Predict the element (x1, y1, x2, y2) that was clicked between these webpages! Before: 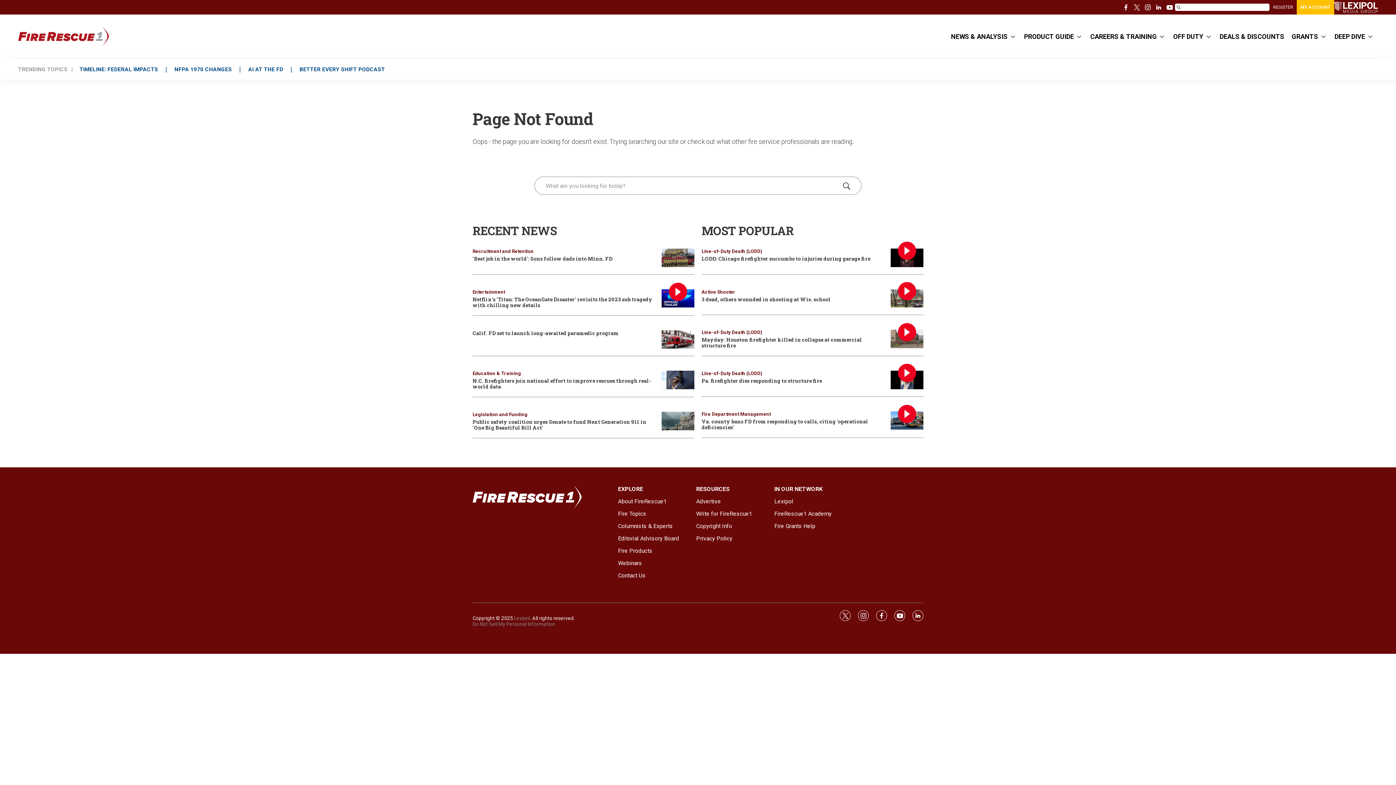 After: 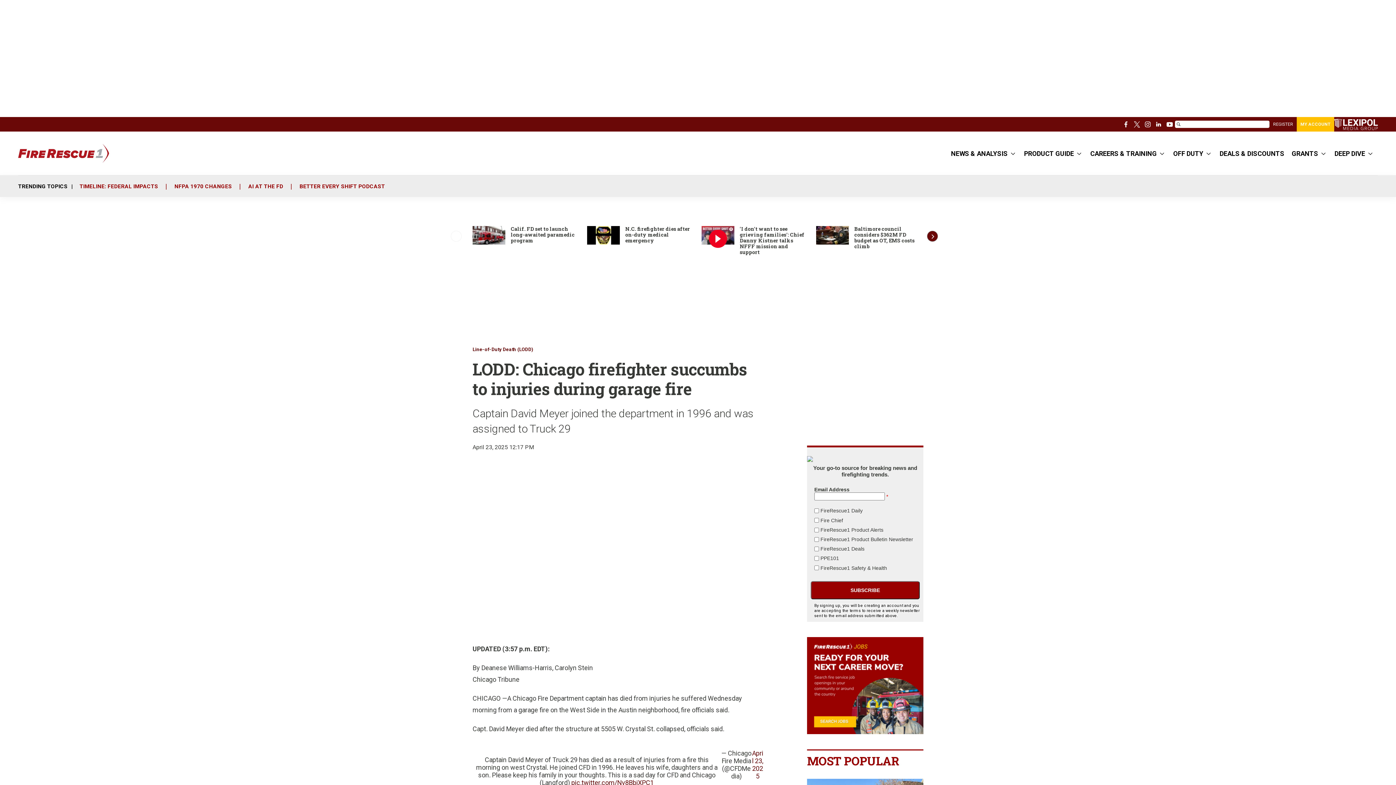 Action: label: LODD: Chicago firefighter succumbs to injuries during garage fire bbox: (890, 248, 923, 267)